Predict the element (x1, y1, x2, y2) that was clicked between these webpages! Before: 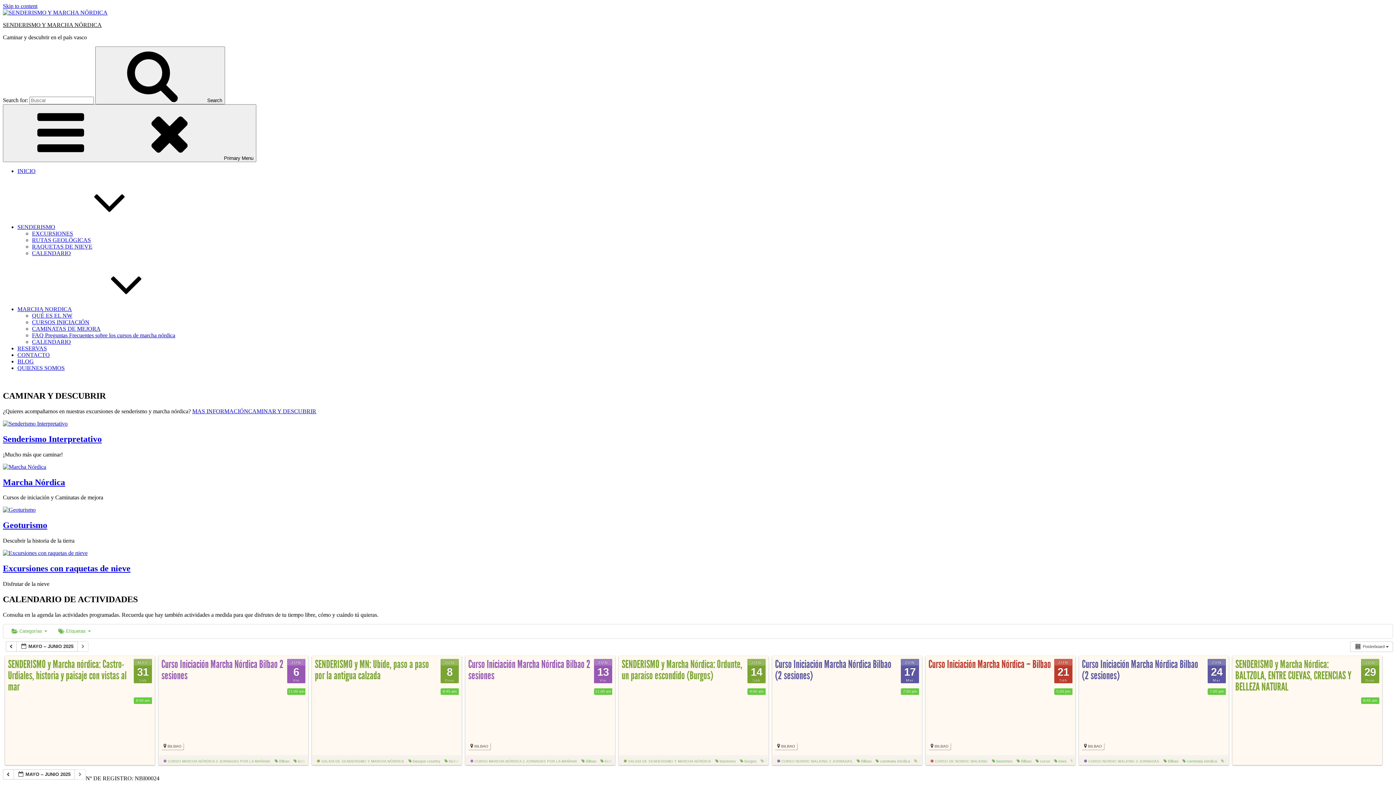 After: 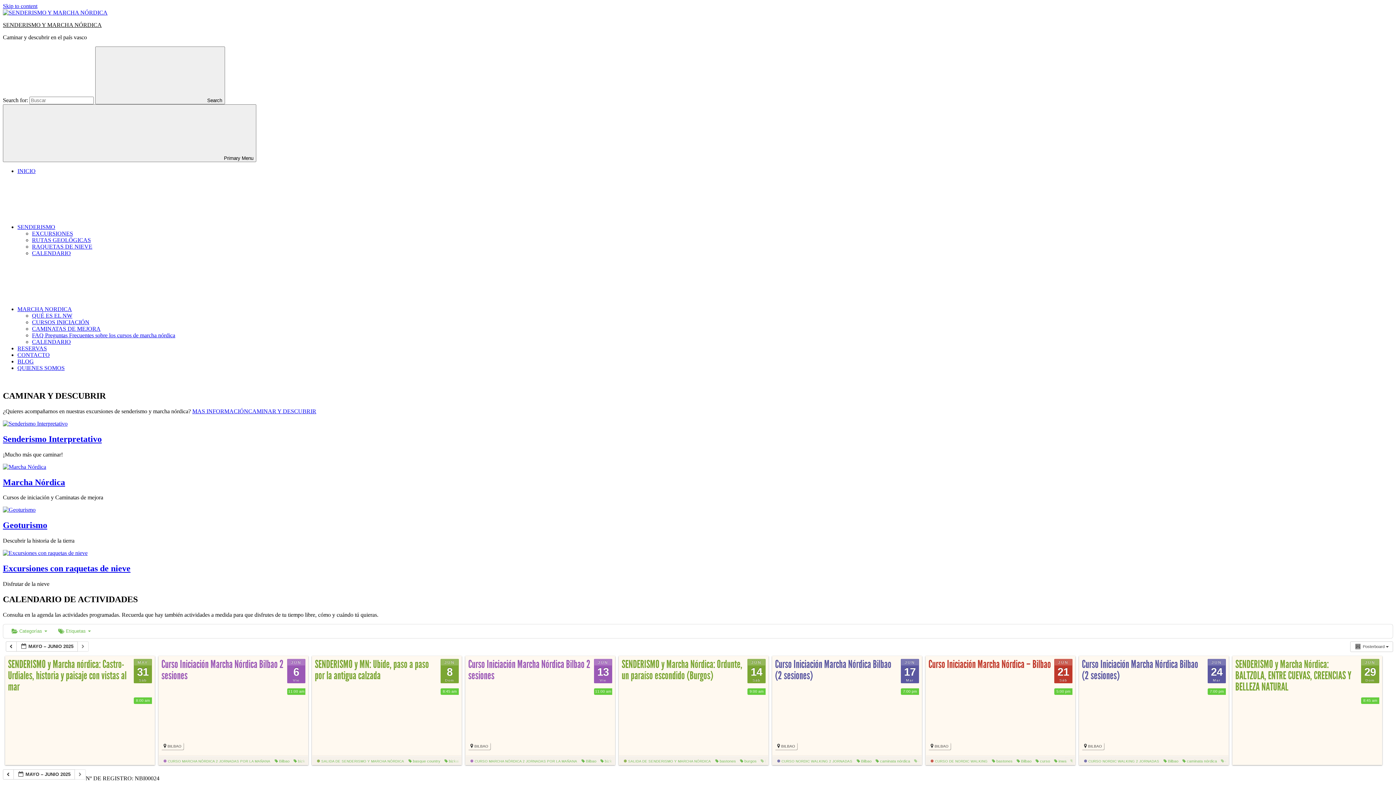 Action: label: caminata nórdica bbox: (874, 758, 911, 764)